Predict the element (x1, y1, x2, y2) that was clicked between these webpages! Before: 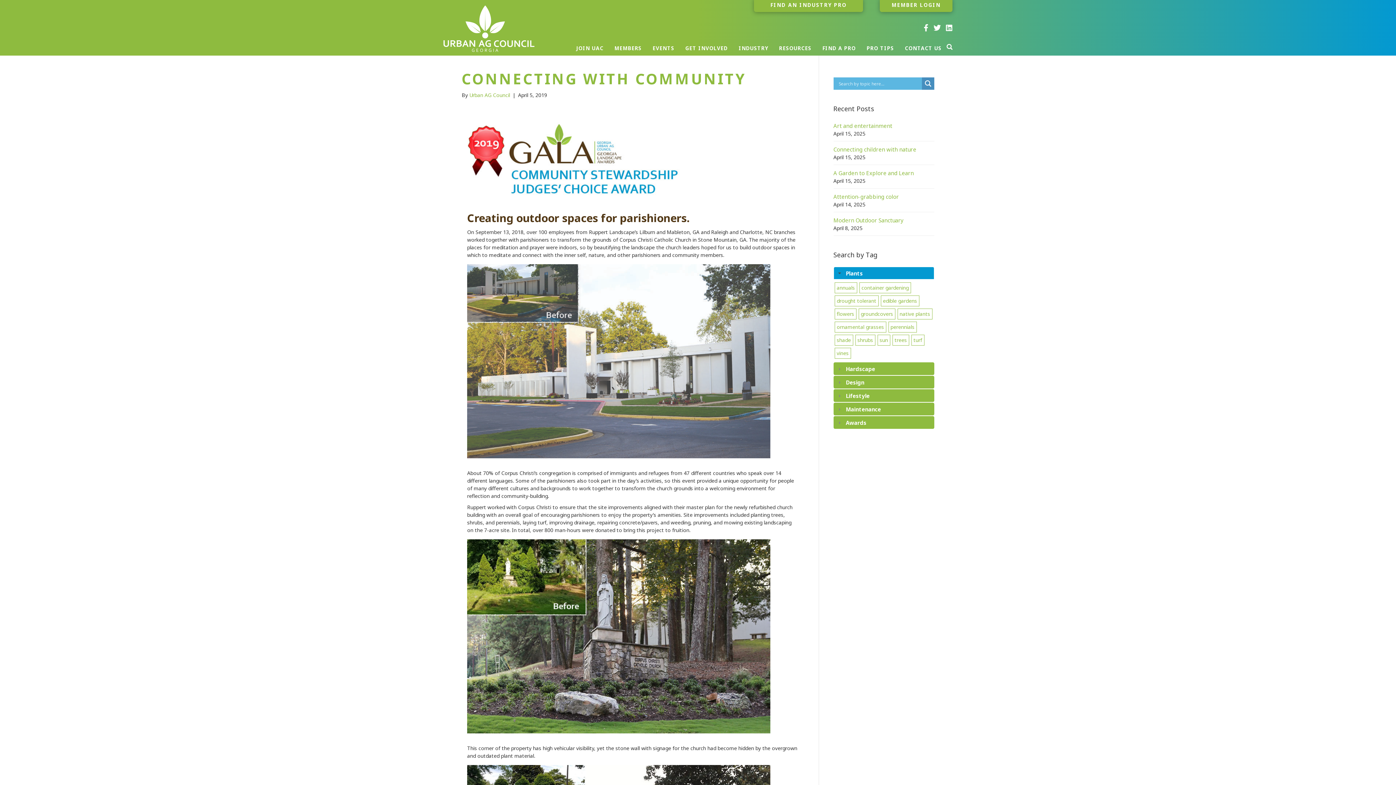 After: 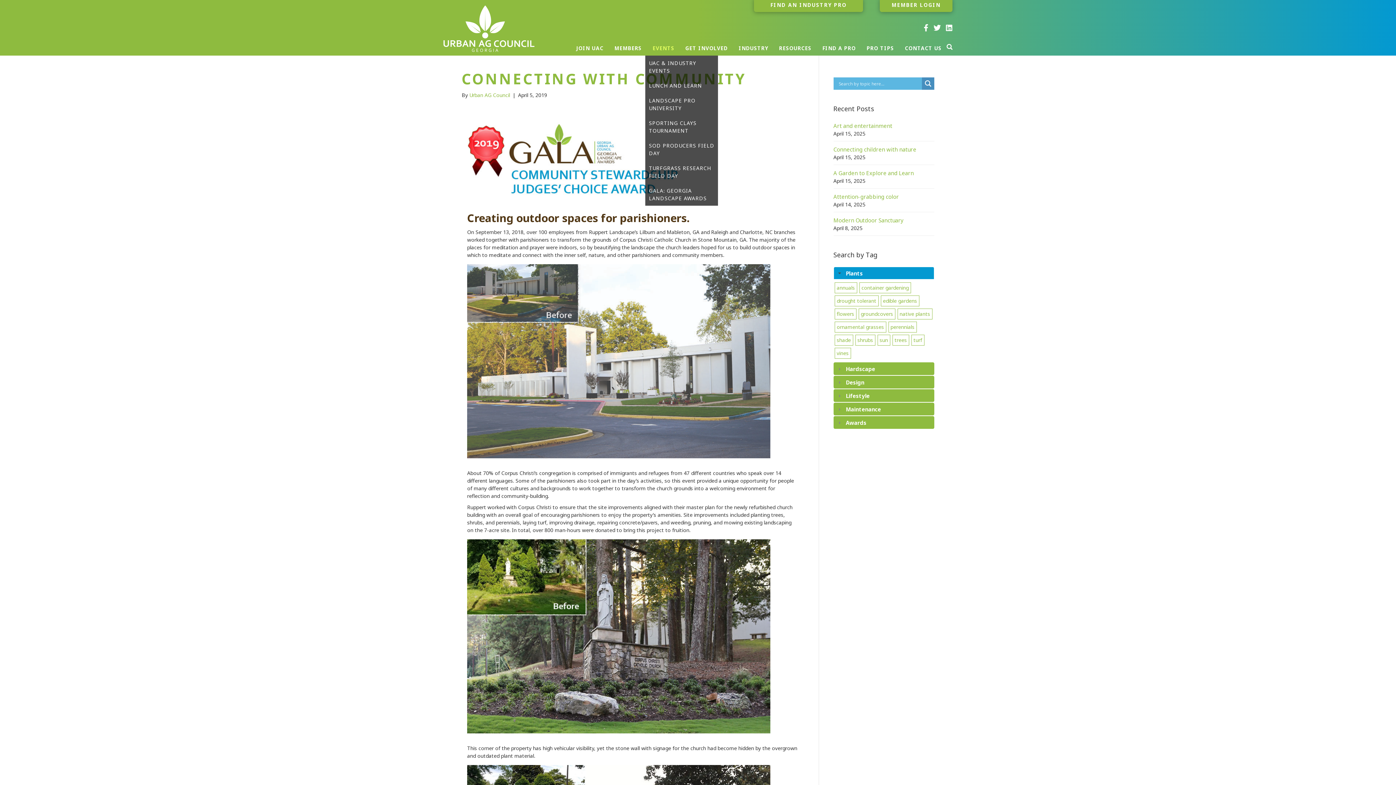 Action: label: EVENTS bbox: (641, 44, 674, 52)